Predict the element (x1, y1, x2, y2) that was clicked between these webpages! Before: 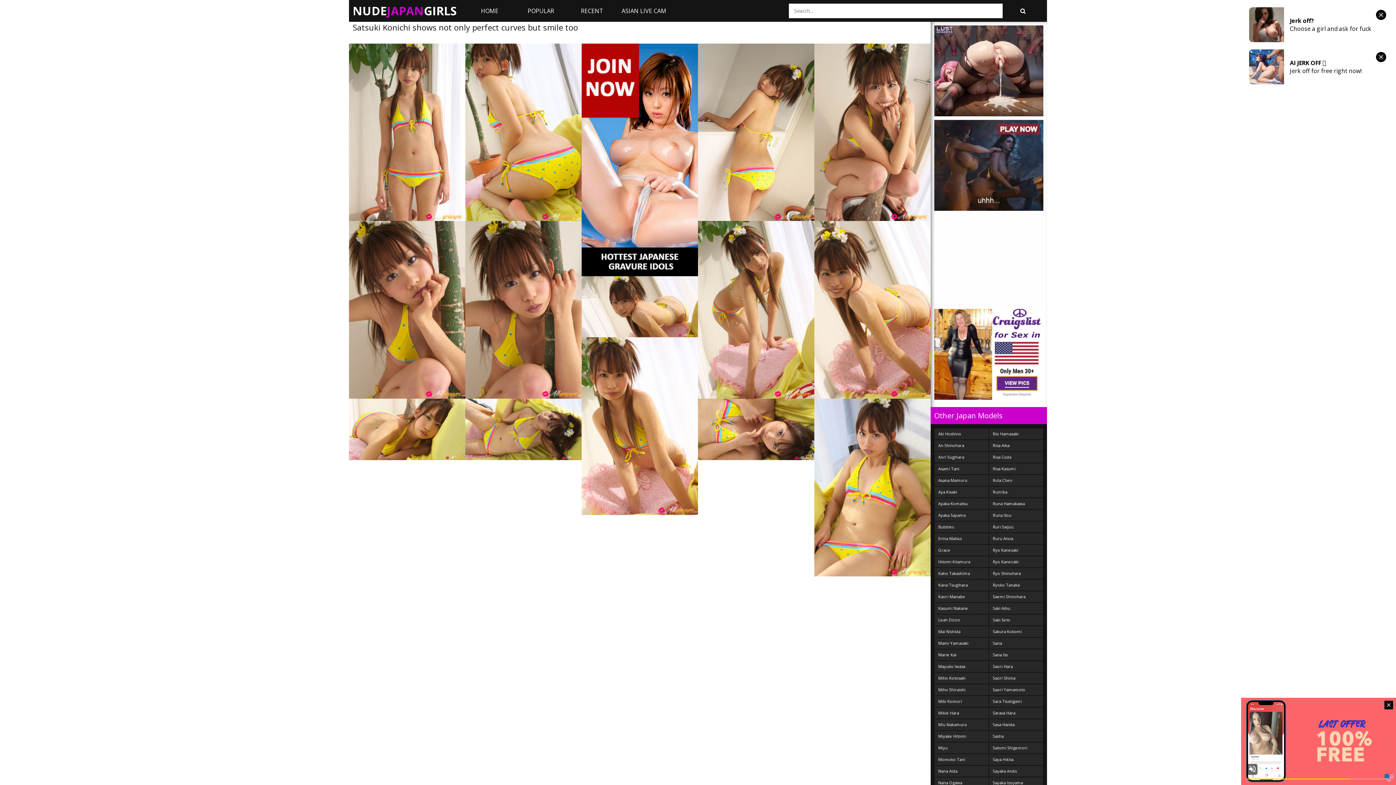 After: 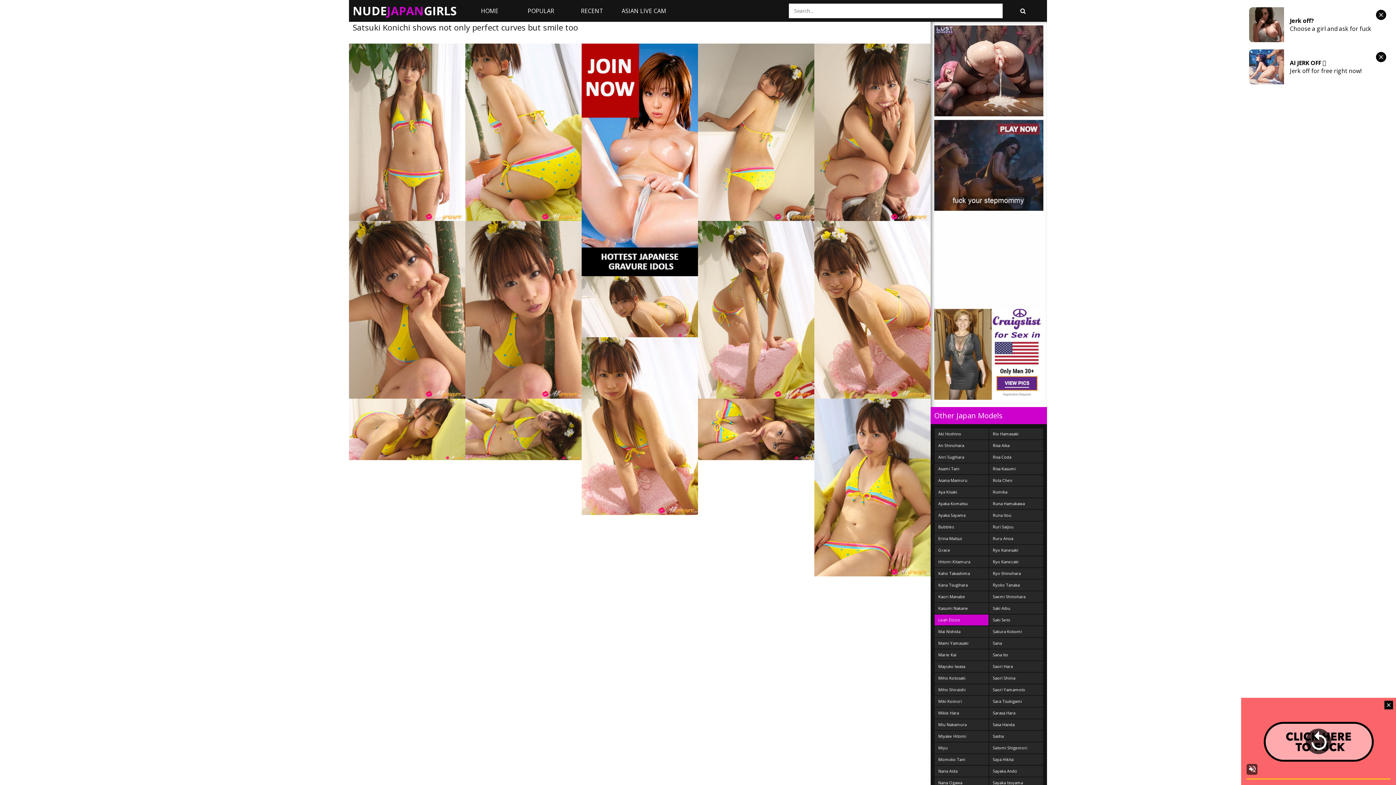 Action: bbox: (934, 614, 988, 625) label: Leah Dizon